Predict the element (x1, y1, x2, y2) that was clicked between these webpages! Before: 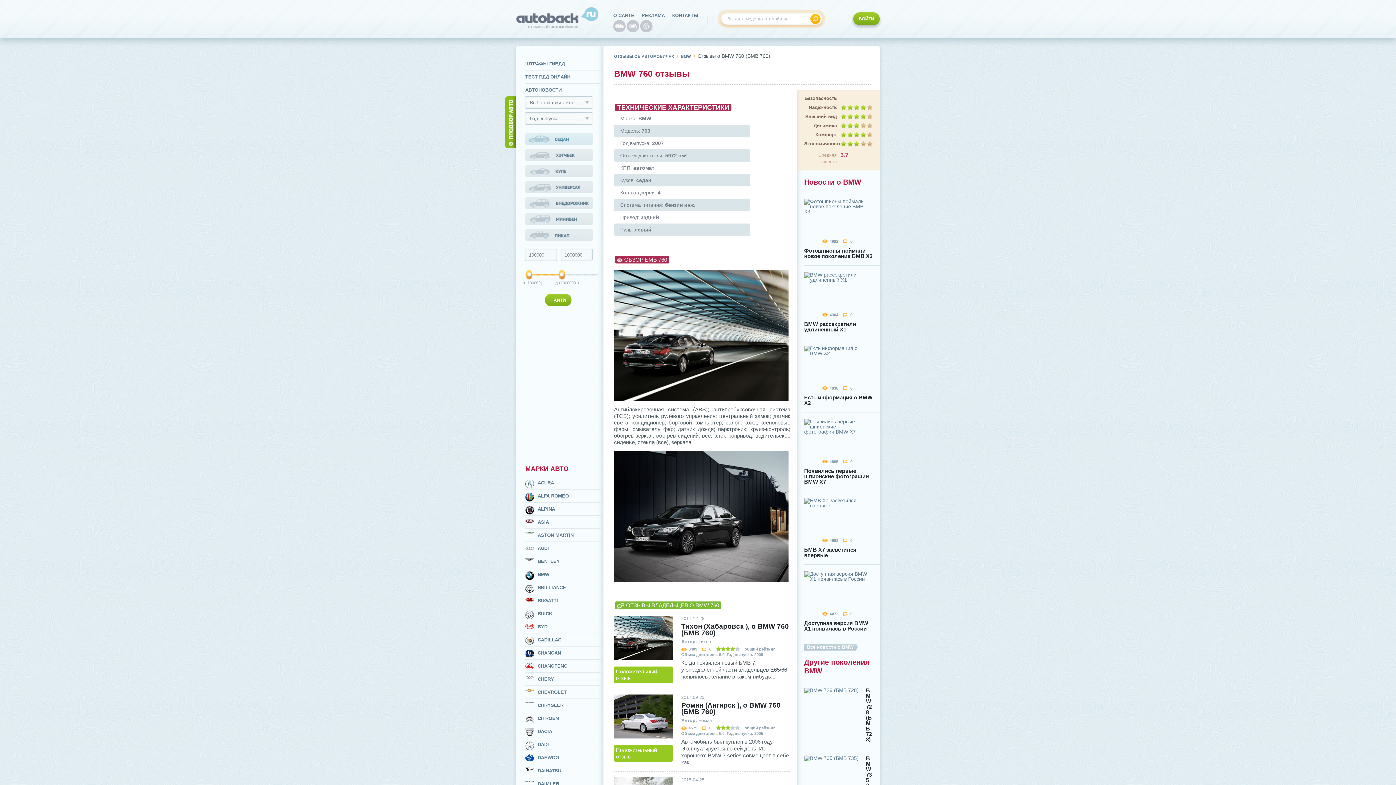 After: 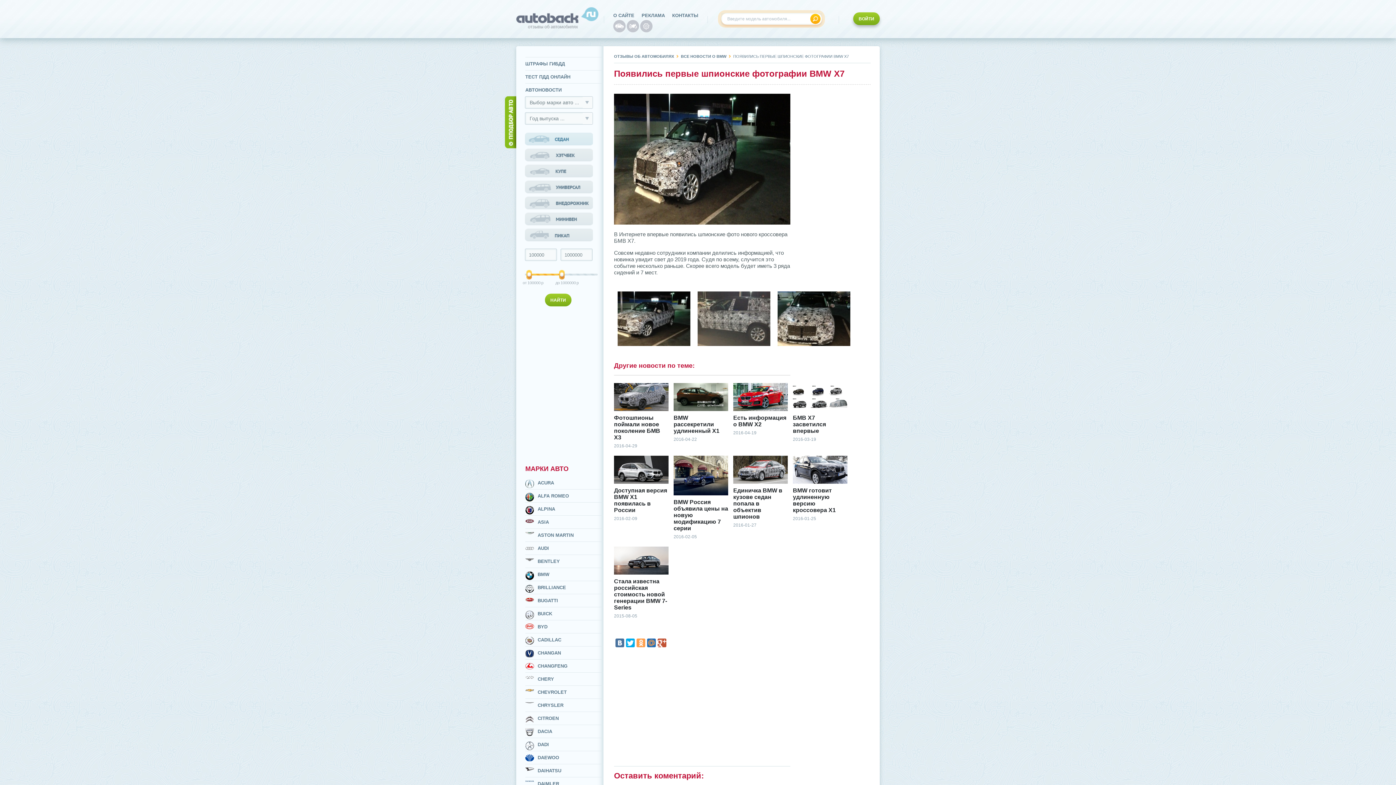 Action: label: Появились первые шпионские фотографии BMW X7 bbox: (804, 468, 869, 485)